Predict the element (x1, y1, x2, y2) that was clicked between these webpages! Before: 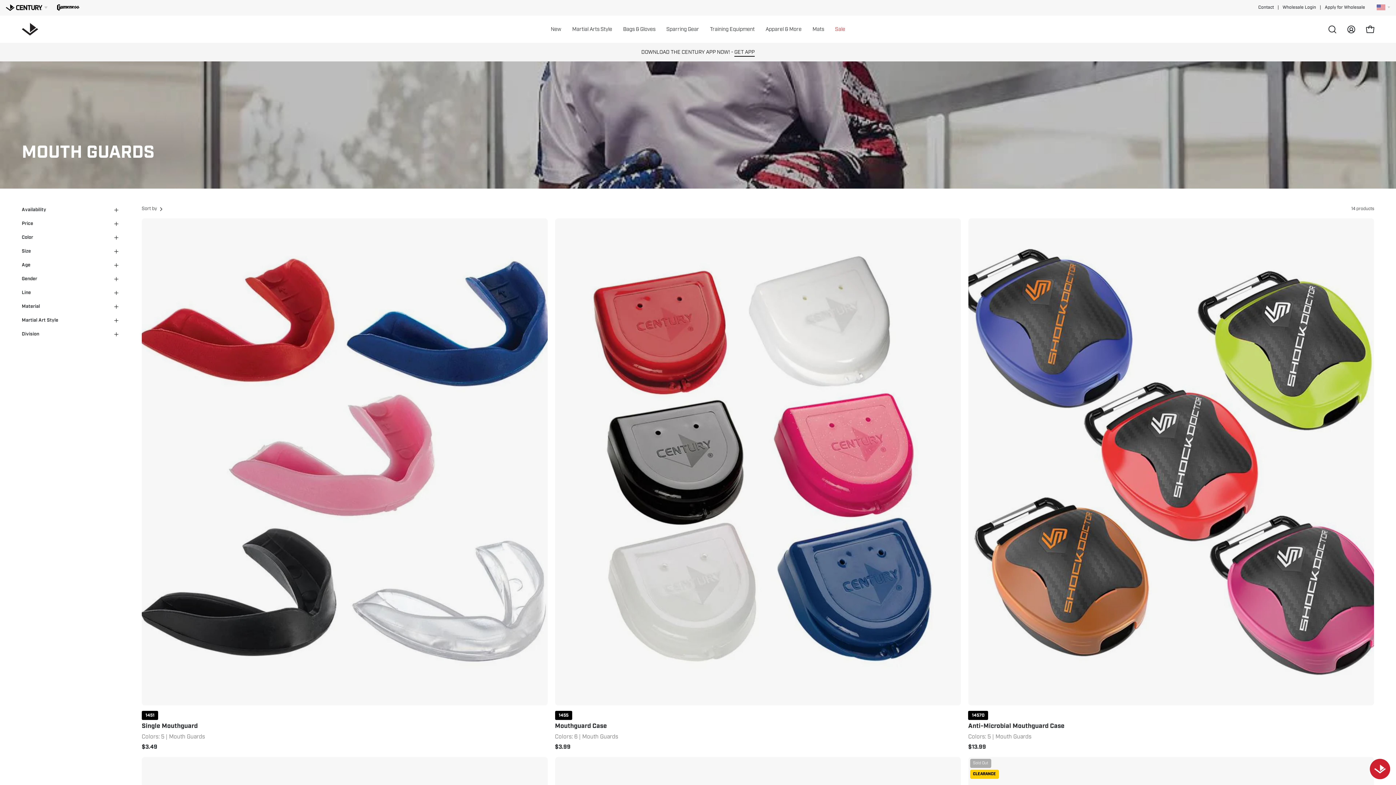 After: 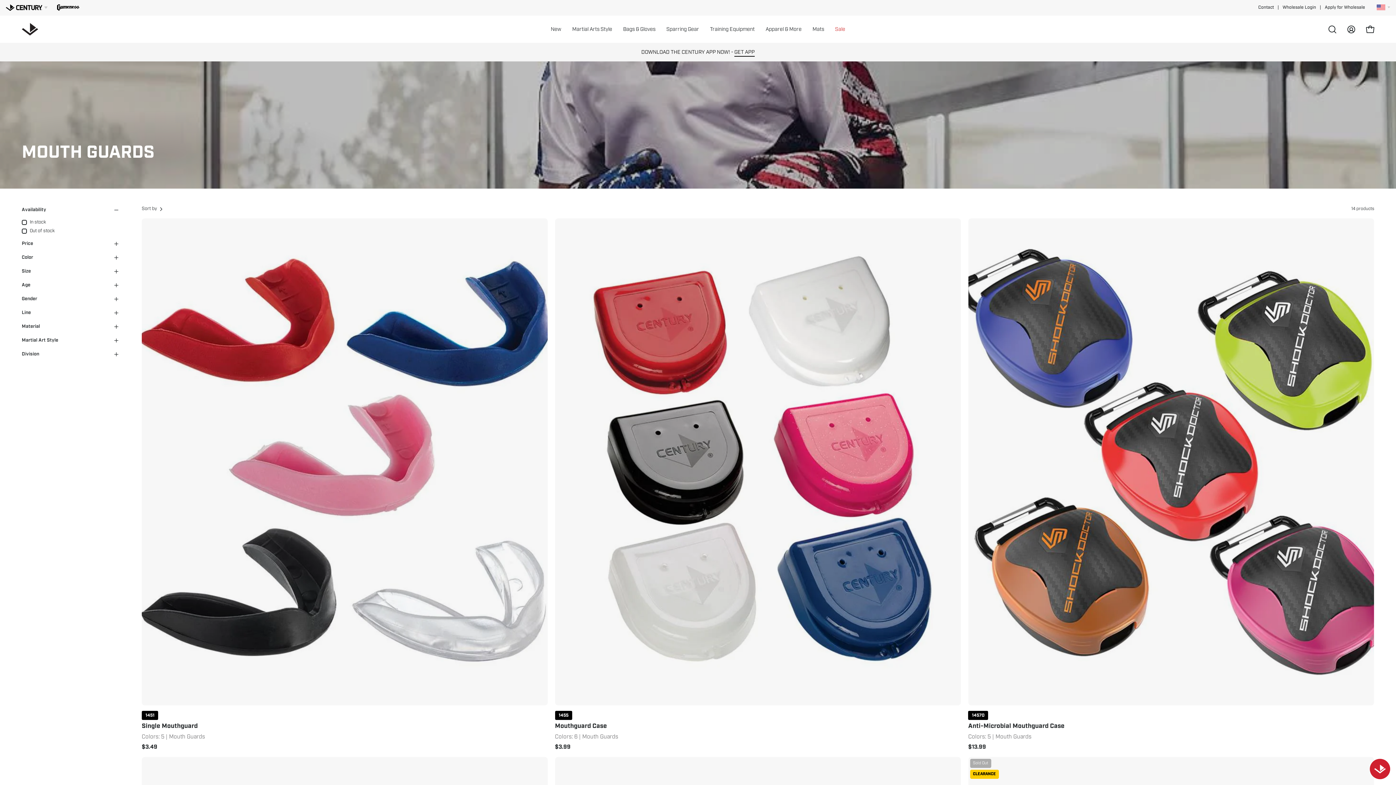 Action: bbox: (21, 203, 120, 217) label: Availability